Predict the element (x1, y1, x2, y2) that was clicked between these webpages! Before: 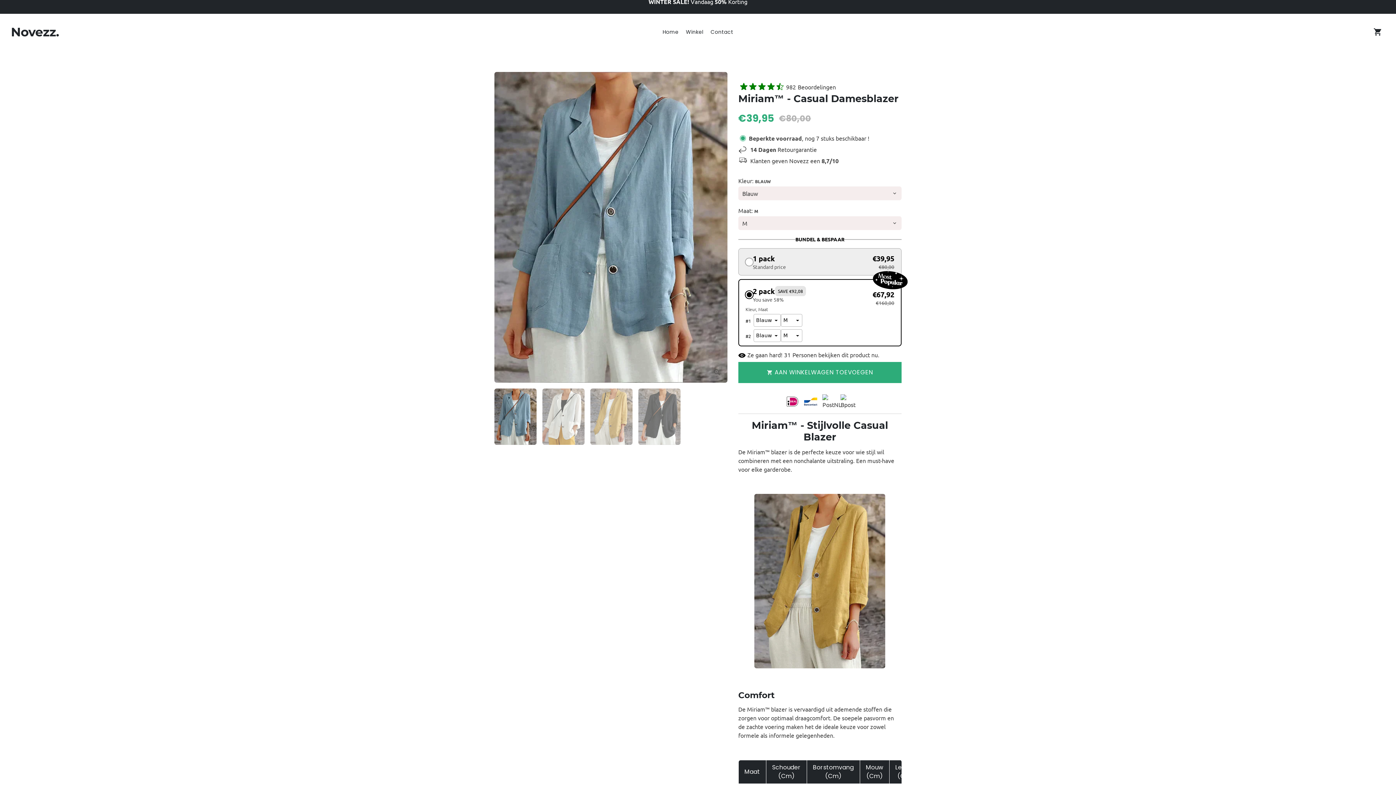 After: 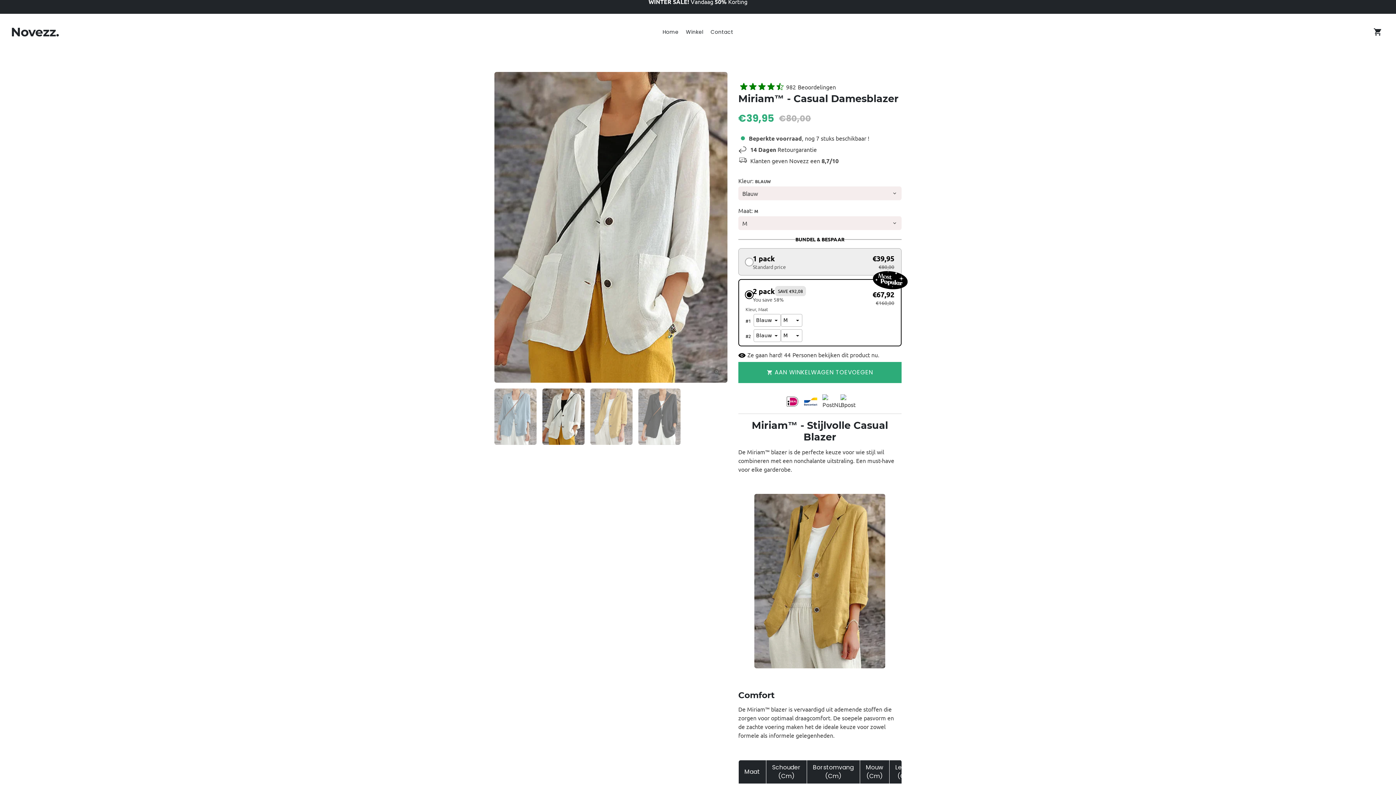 Action: bbox: (542, 388, 584, 444)